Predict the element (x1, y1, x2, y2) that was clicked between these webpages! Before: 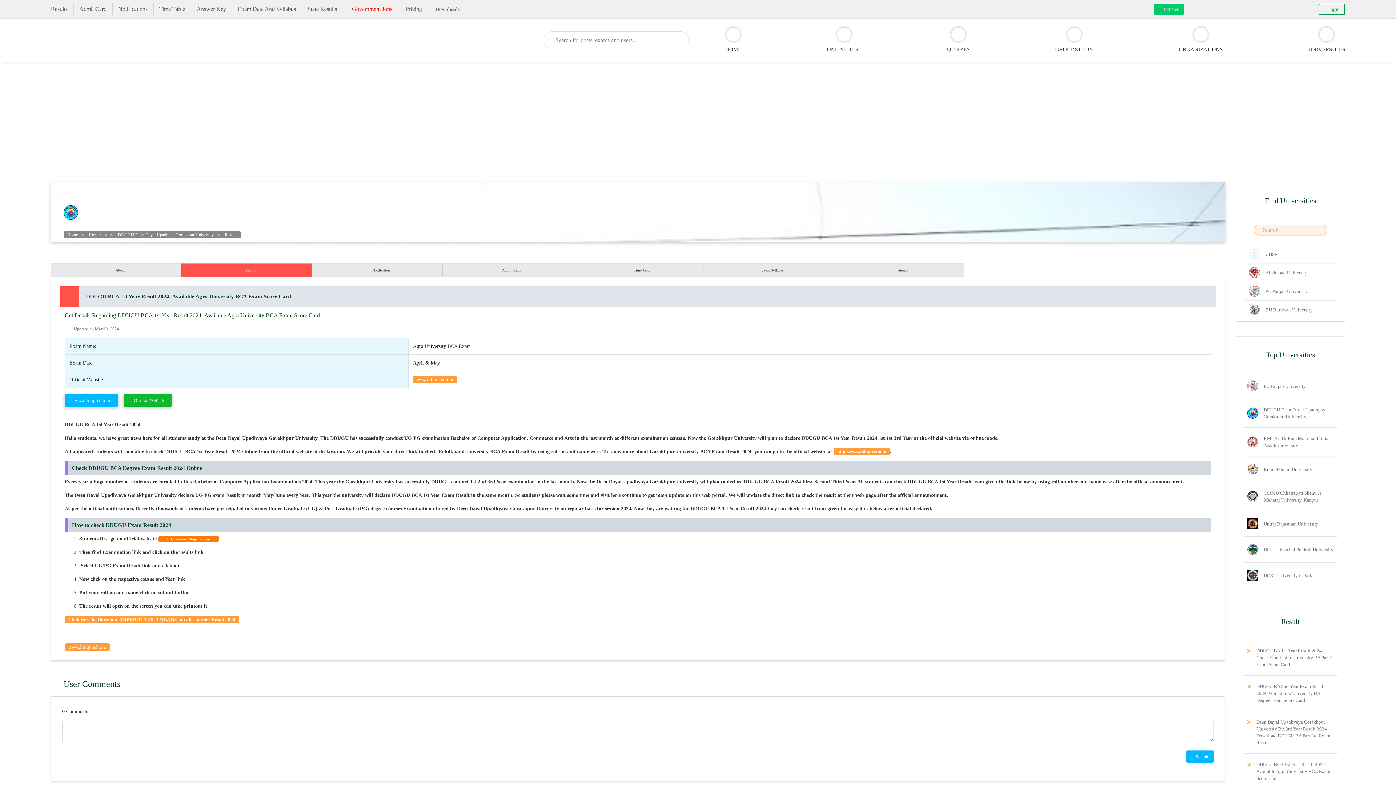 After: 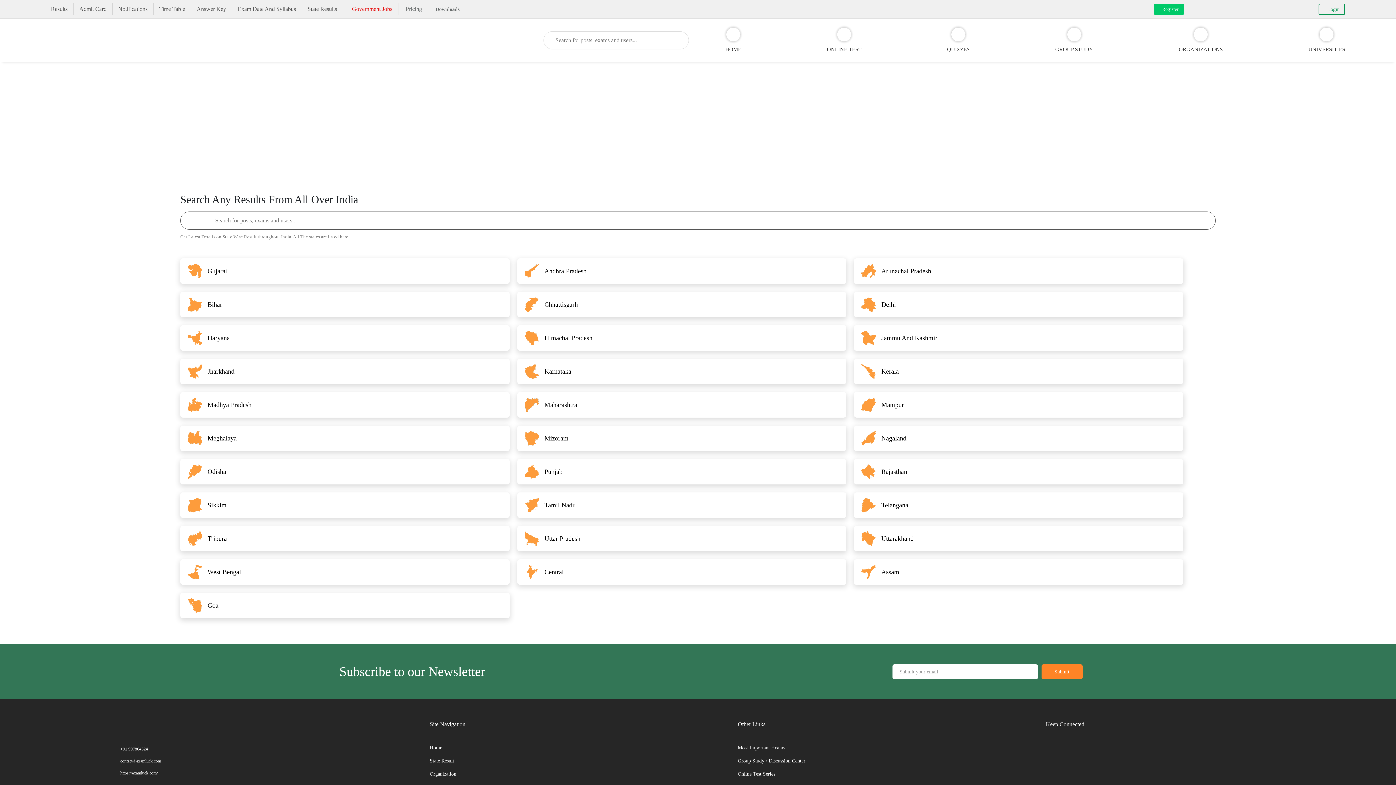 Action: bbox: (301, 0, 342, 18) label: State Results